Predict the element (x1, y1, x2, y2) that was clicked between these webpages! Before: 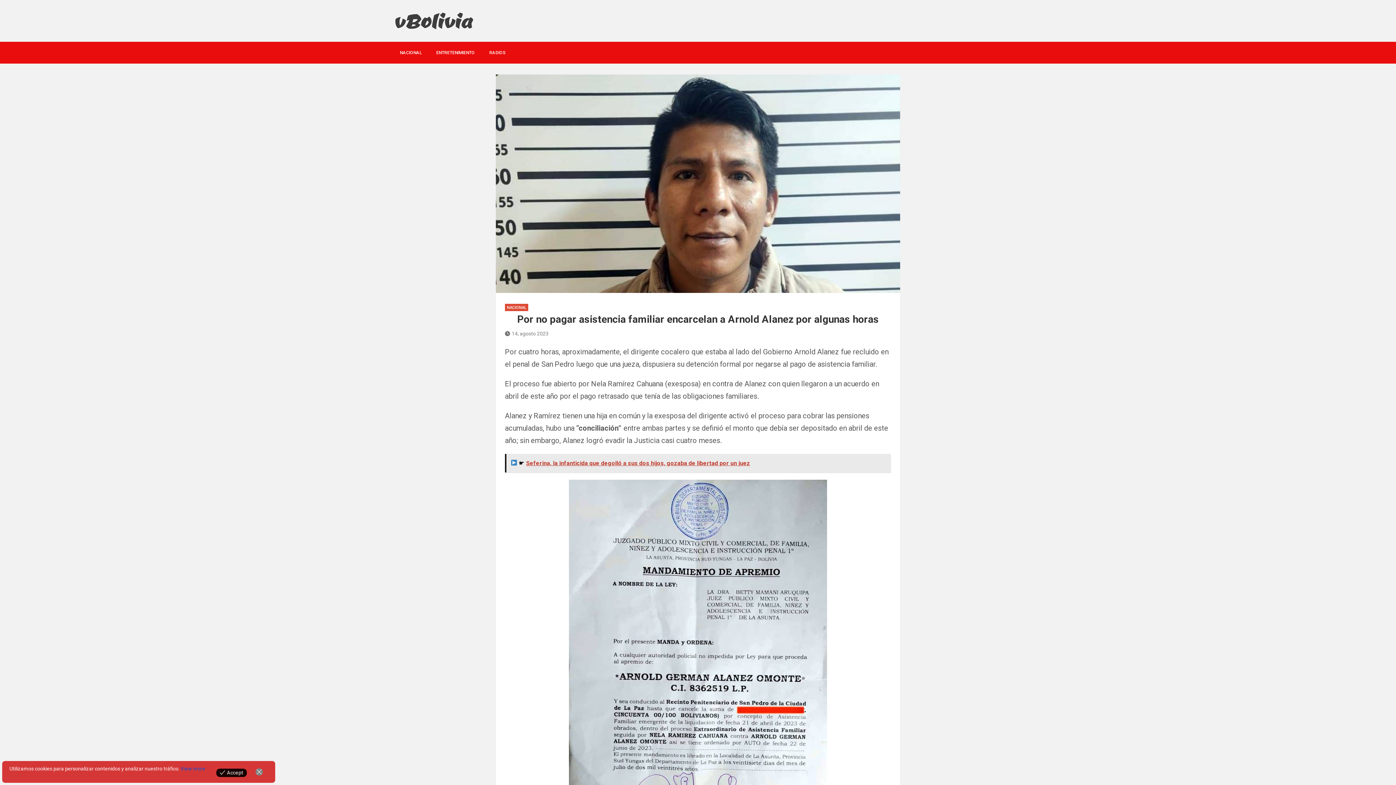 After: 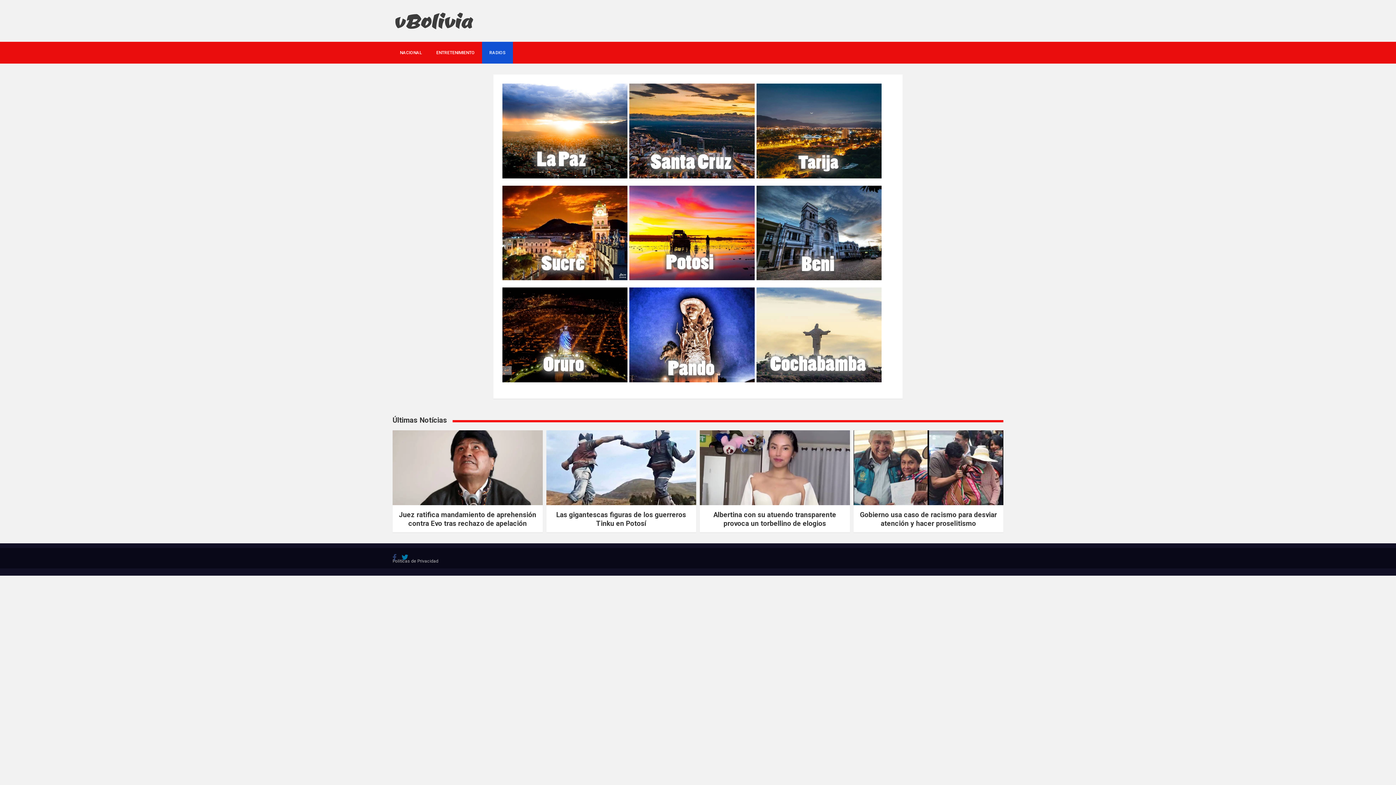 Action: label: RADIOS bbox: (482, 41, 513, 63)